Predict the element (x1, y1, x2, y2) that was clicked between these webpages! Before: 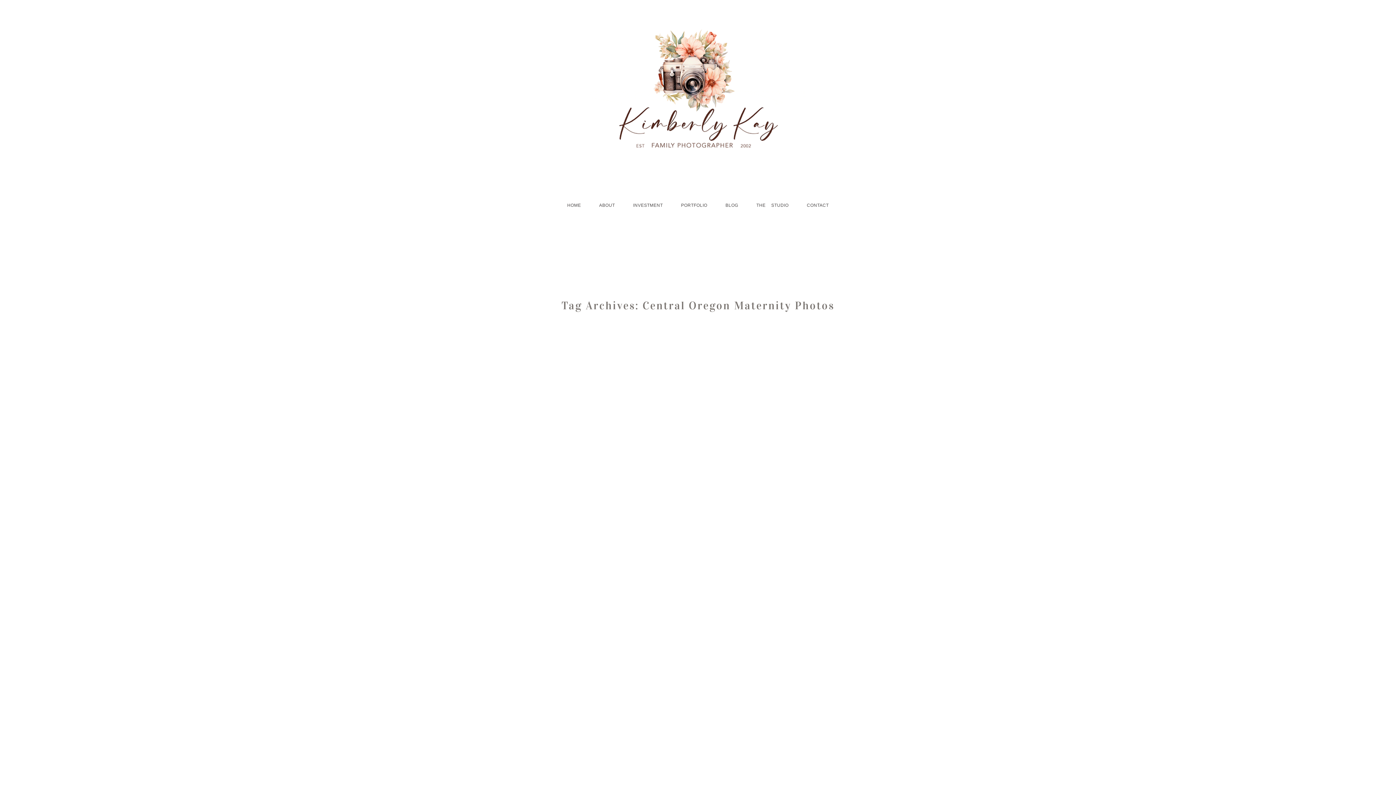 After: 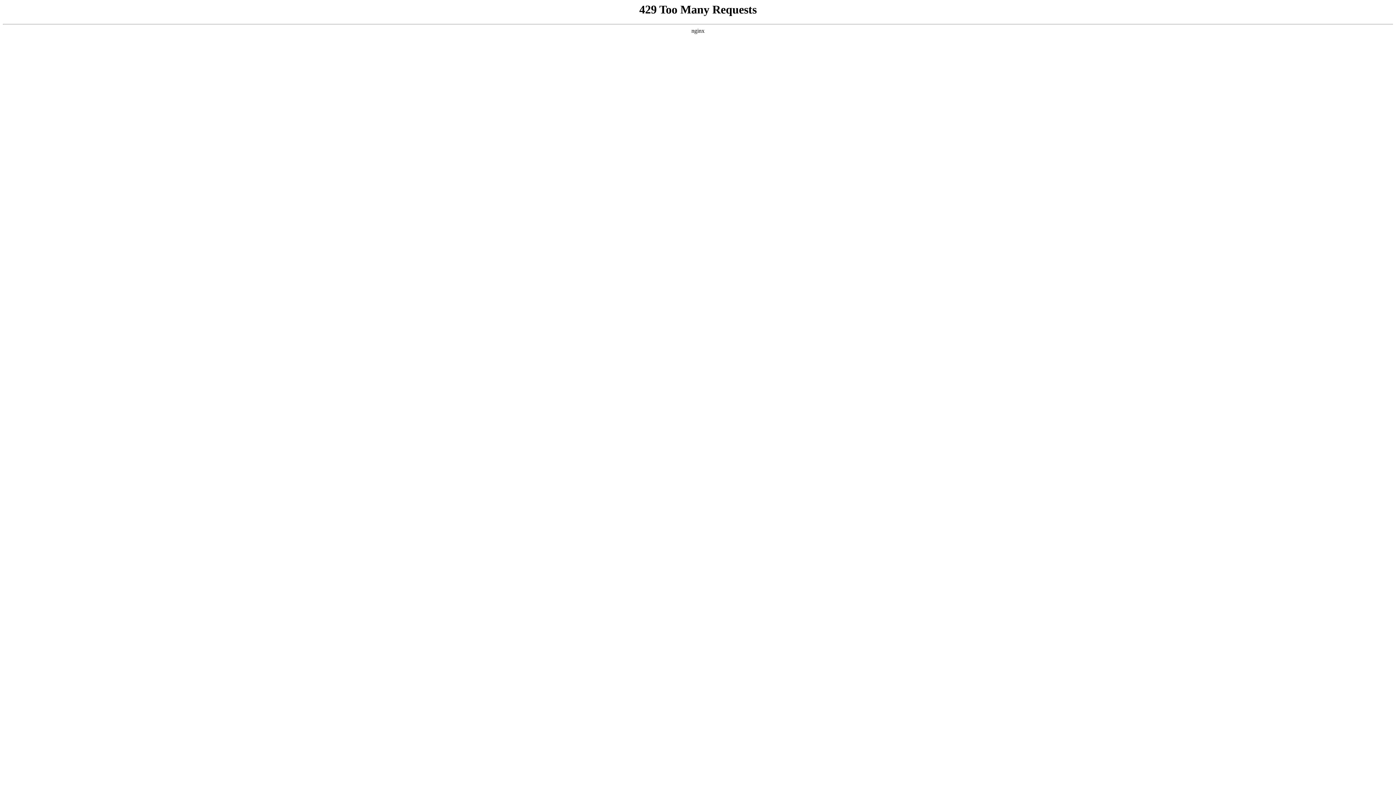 Action: bbox: (681, 502, 711, 508) label: Read More...